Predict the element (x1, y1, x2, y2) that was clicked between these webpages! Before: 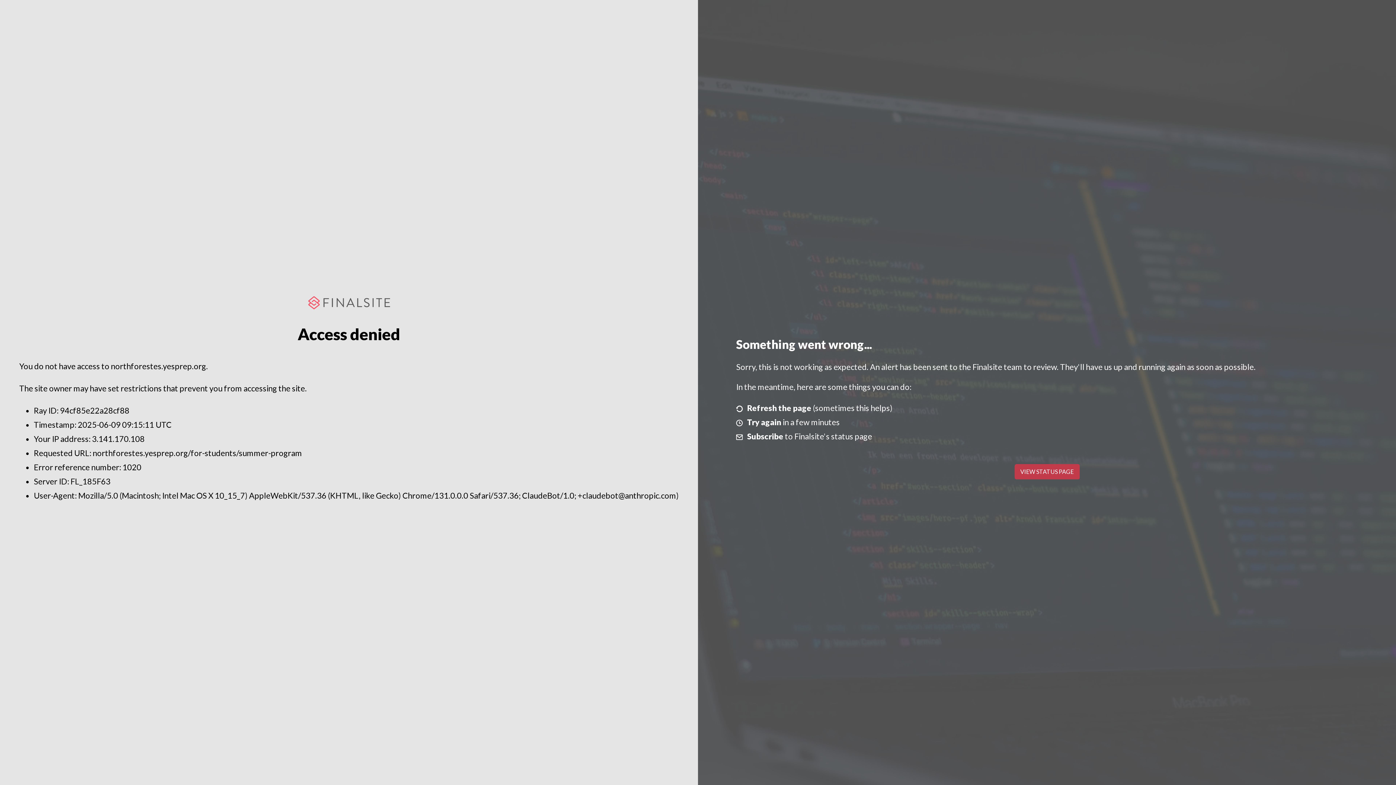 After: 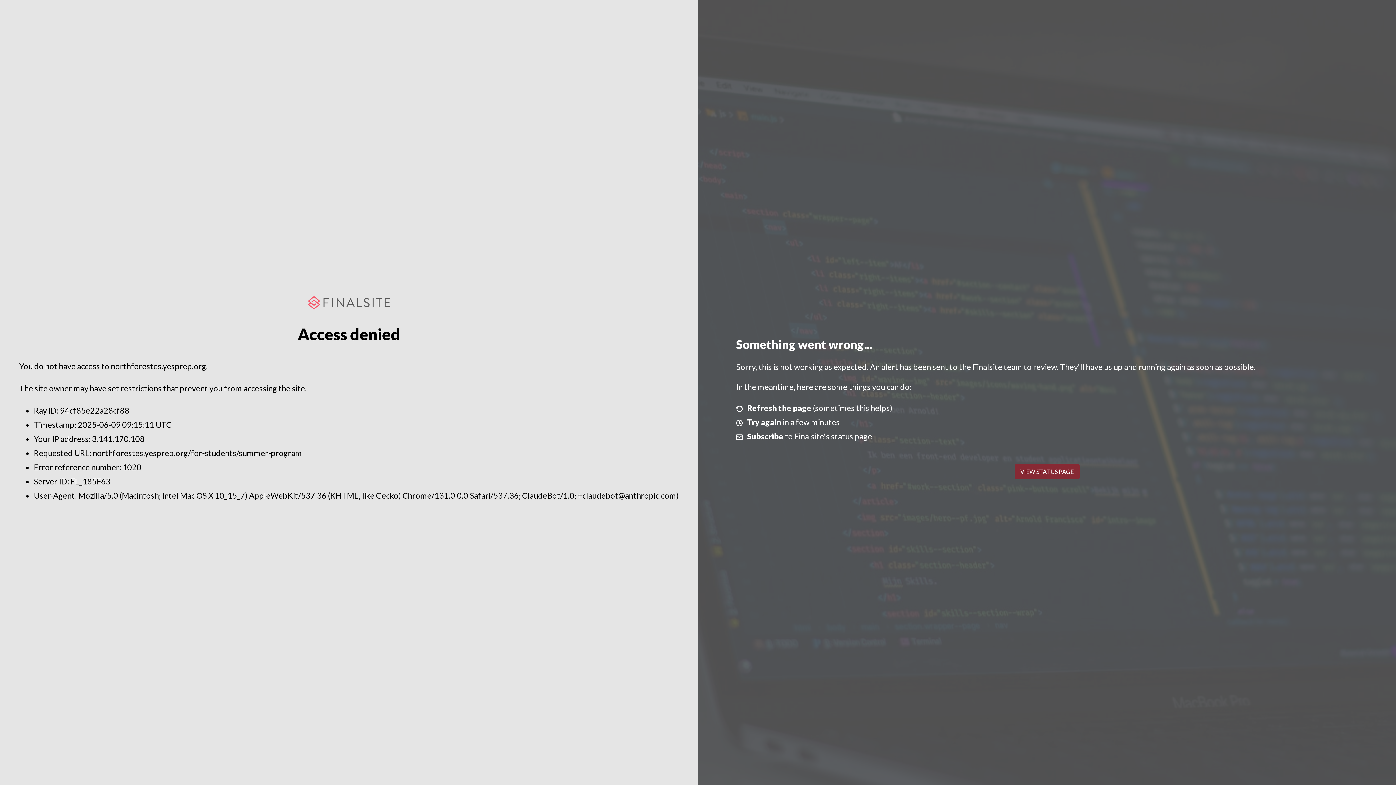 Action: bbox: (1014, 464, 1079, 479) label: VIEW STATUS PAGE